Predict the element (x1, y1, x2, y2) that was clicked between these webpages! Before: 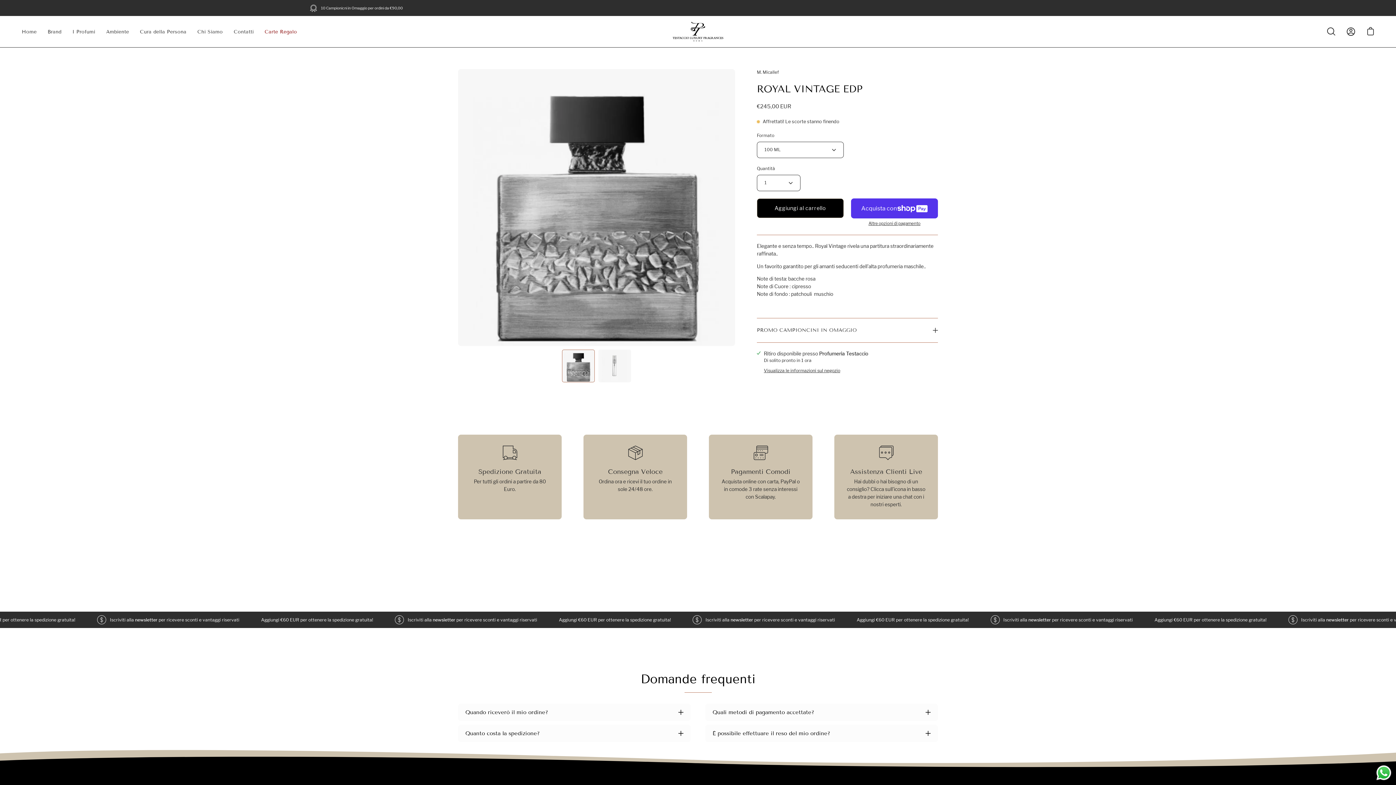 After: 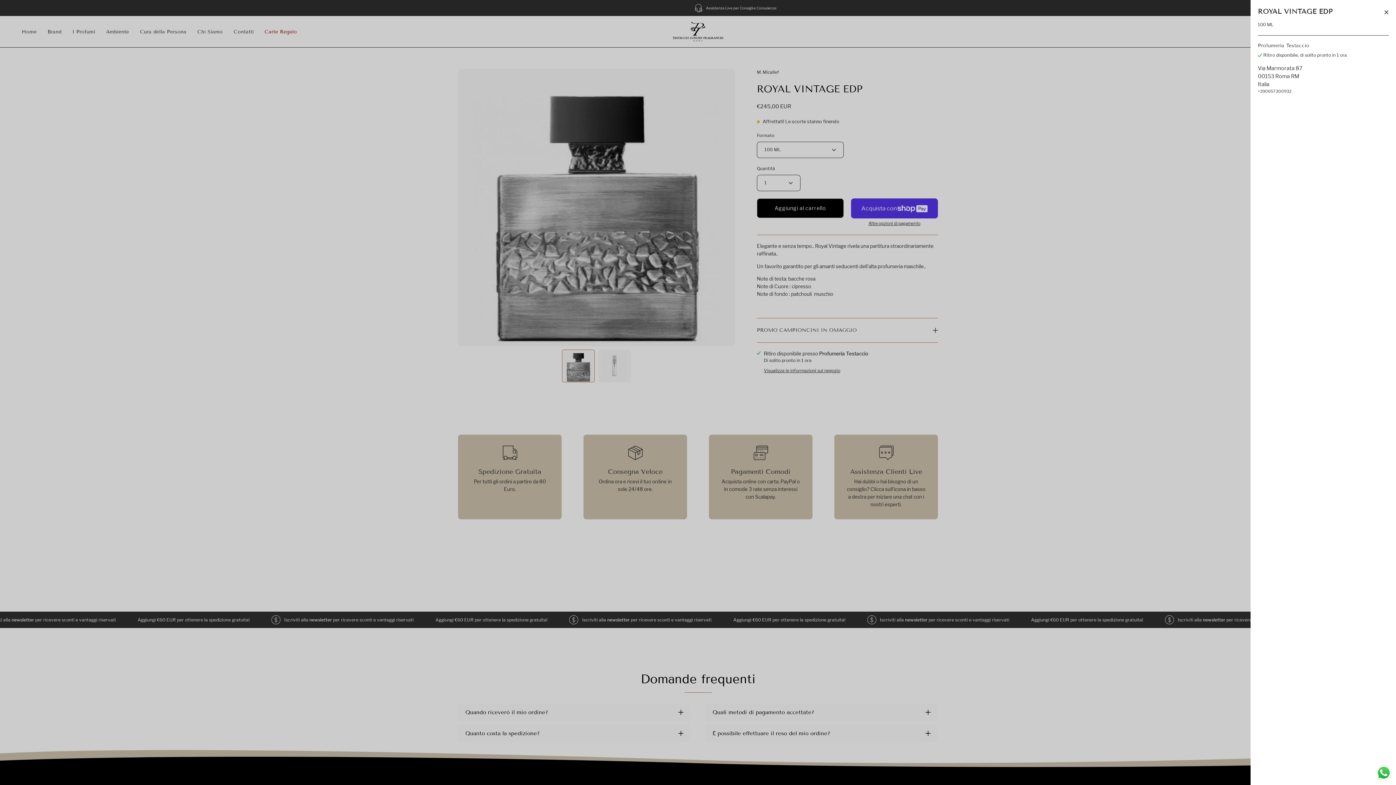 Action: label: Visualizza le informazioni sul negozio bbox: (764, 368, 840, 373)